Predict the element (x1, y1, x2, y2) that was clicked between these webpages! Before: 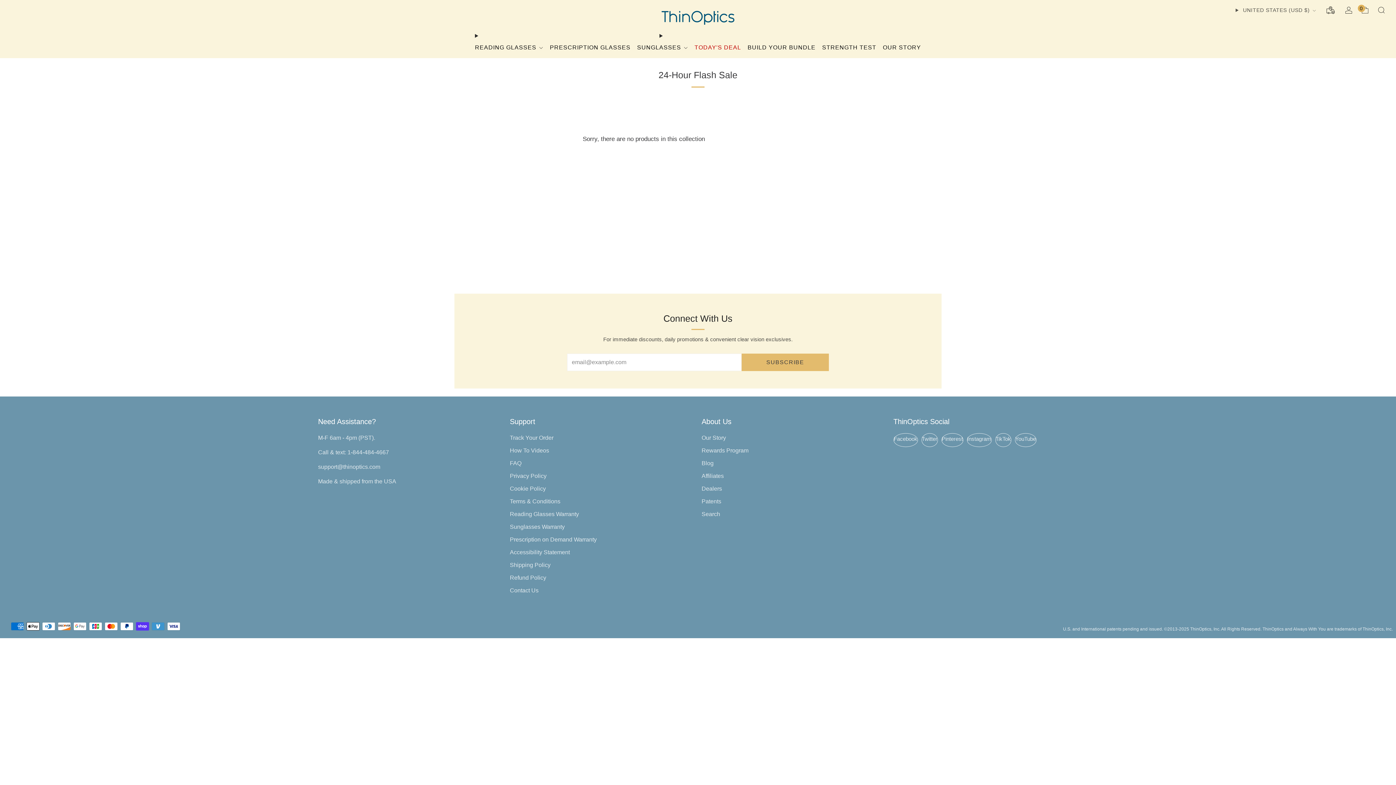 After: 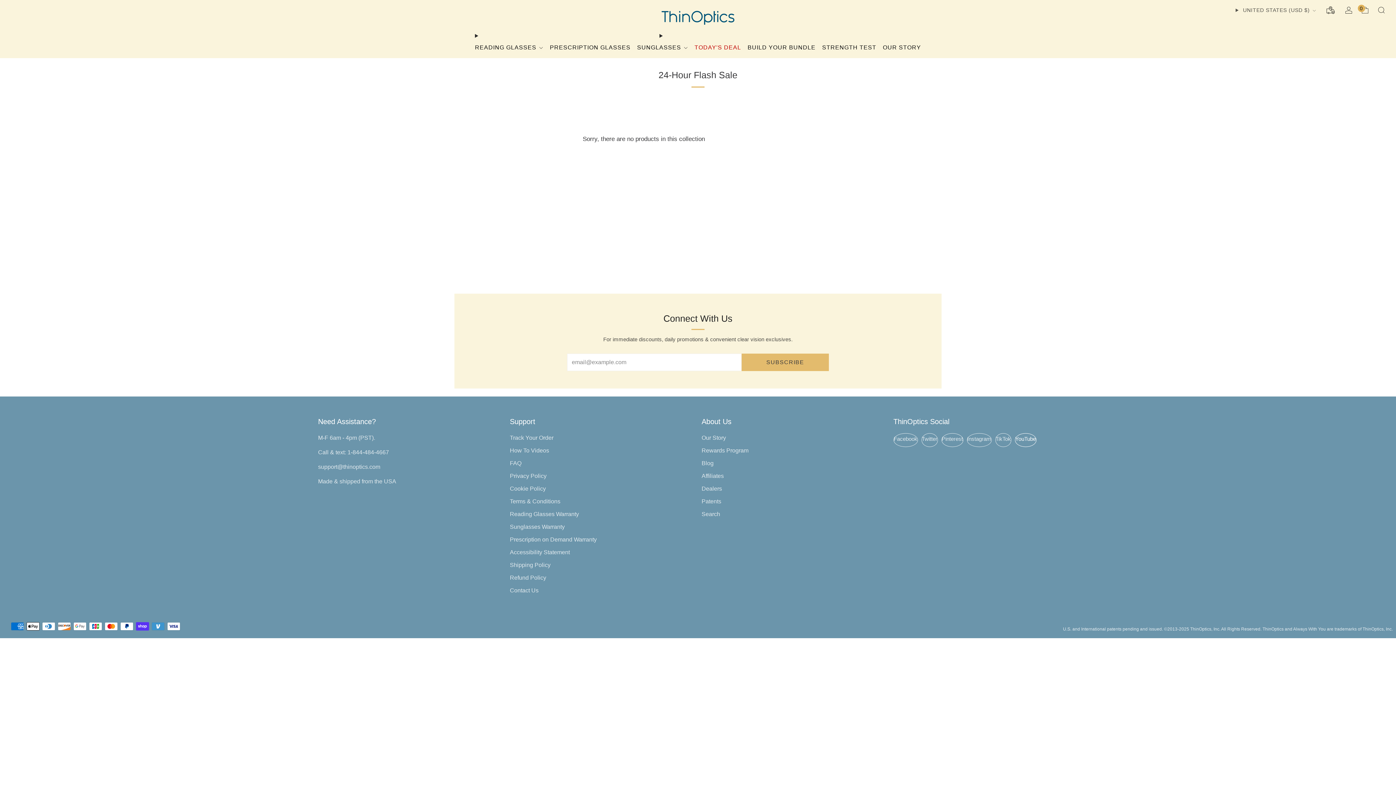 Action: label: 	YouTube bbox: (1015, 433, 1036, 447)